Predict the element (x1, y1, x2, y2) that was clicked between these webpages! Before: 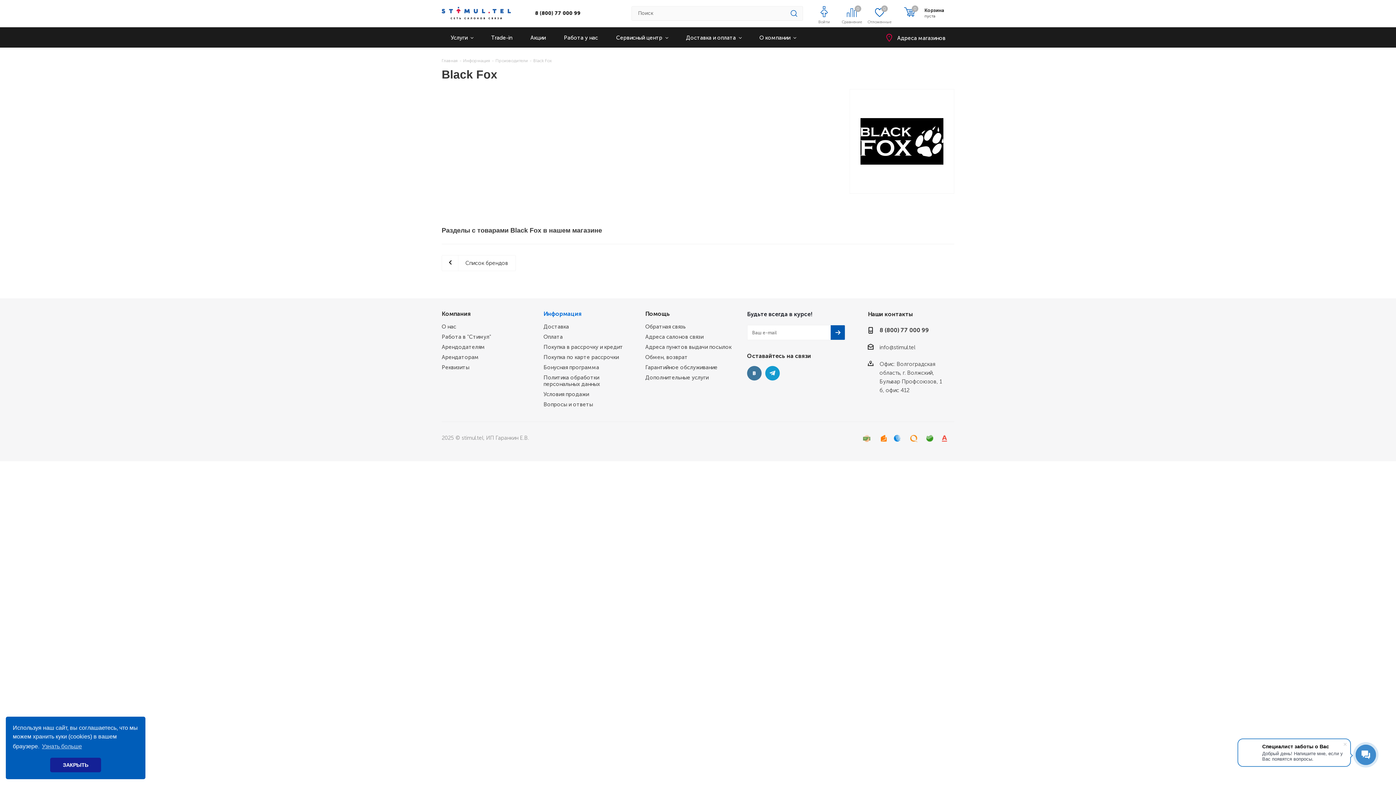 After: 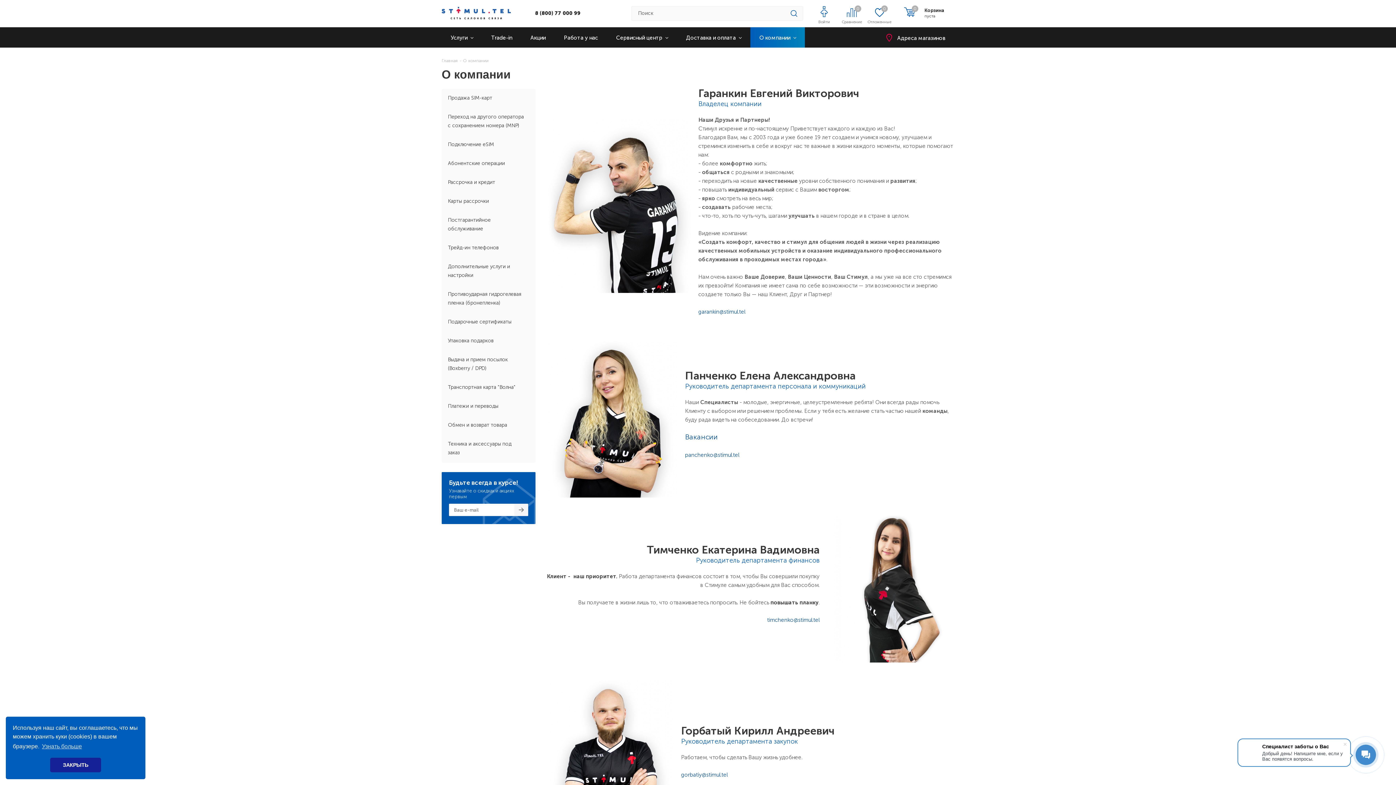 Action: bbox: (750, 27, 805, 47) label: О компании